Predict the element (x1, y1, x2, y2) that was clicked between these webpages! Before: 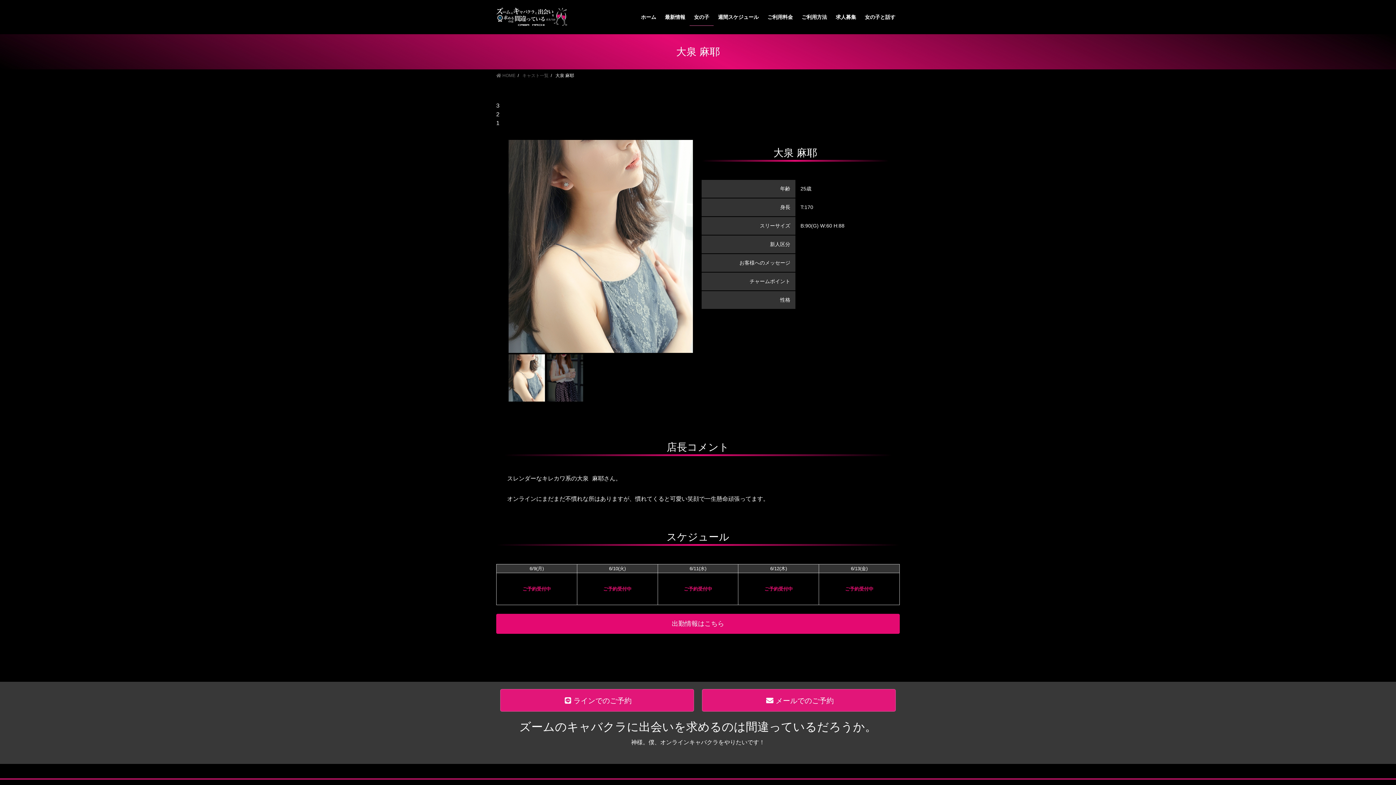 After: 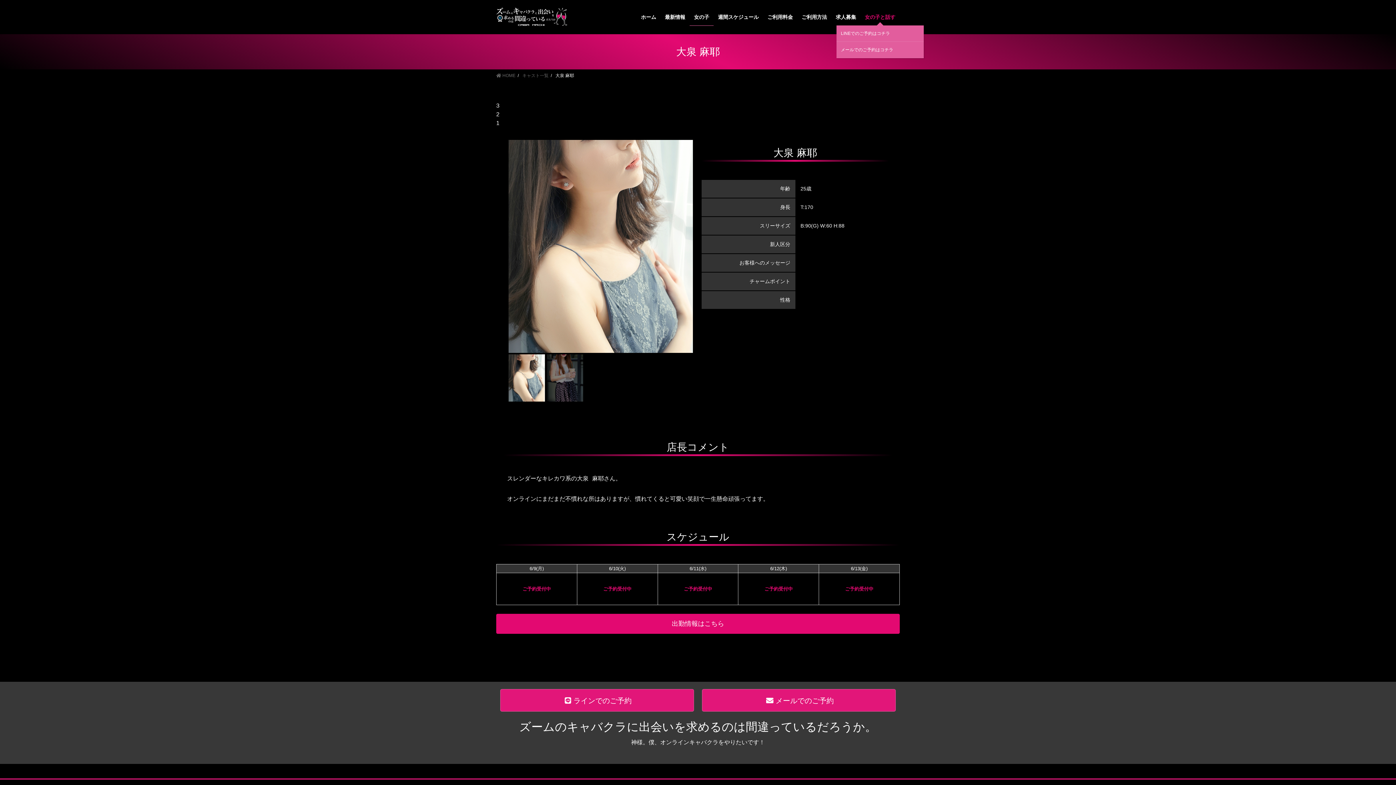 Action: label: 女の子と話す bbox: (860, 8, 900, 25)